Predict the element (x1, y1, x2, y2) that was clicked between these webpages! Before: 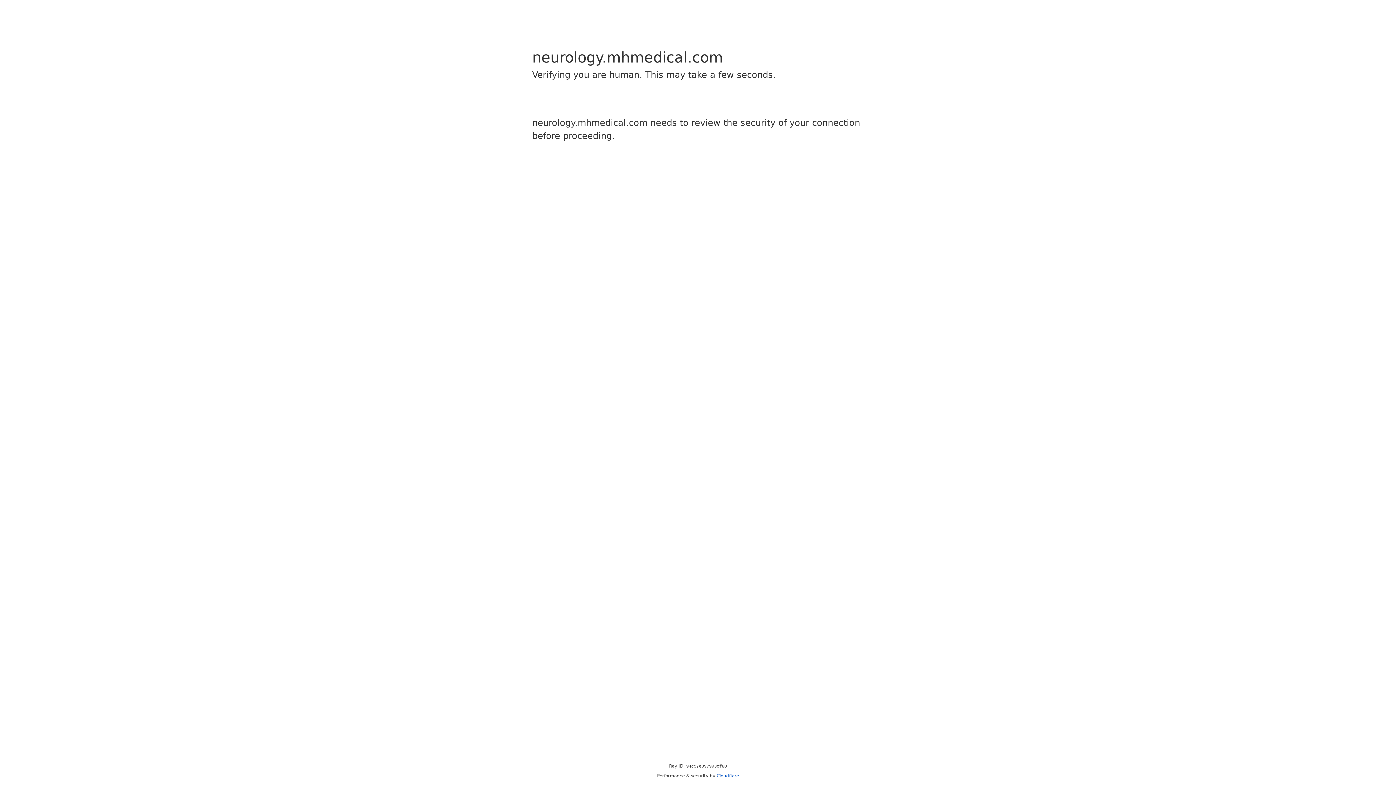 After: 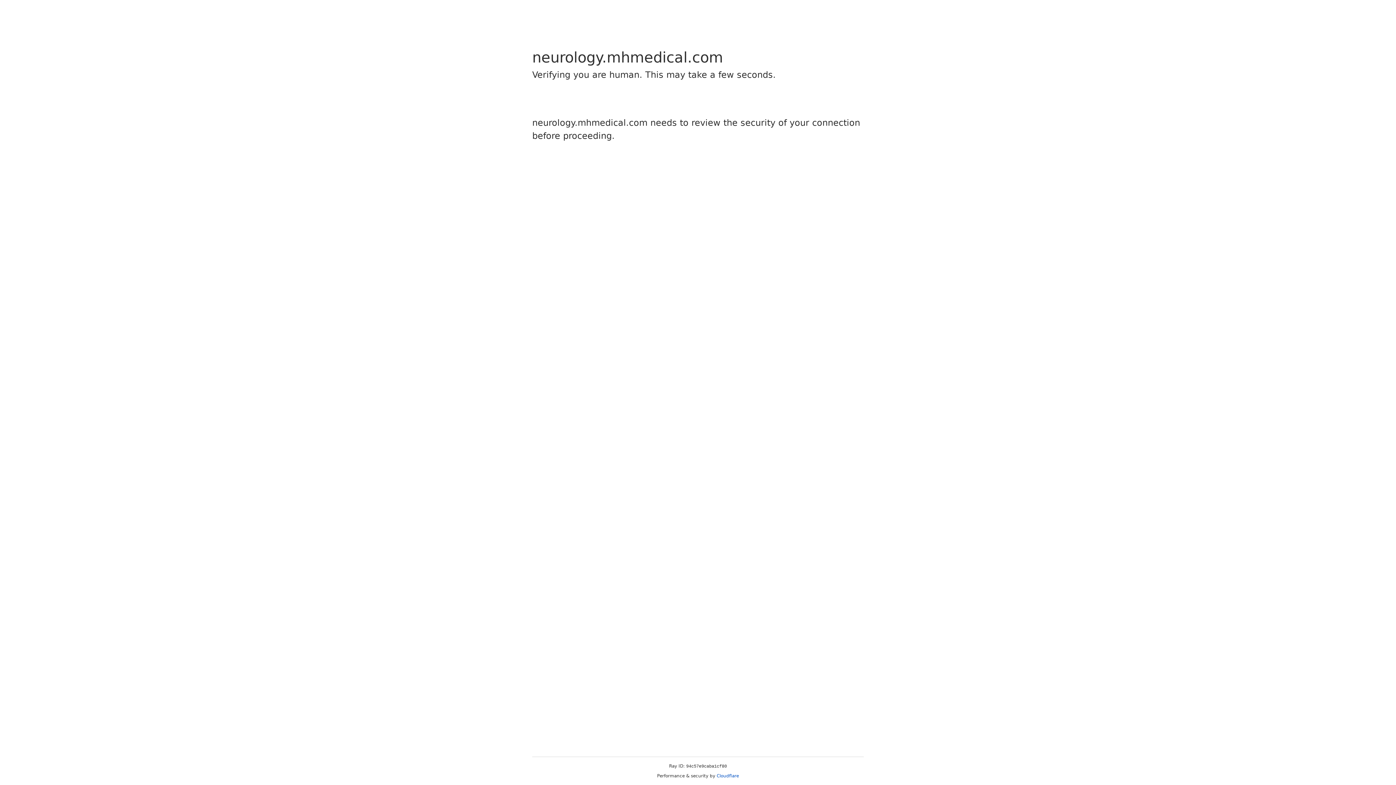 Action: bbox: (716, 773, 739, 778) label: Cloudflare